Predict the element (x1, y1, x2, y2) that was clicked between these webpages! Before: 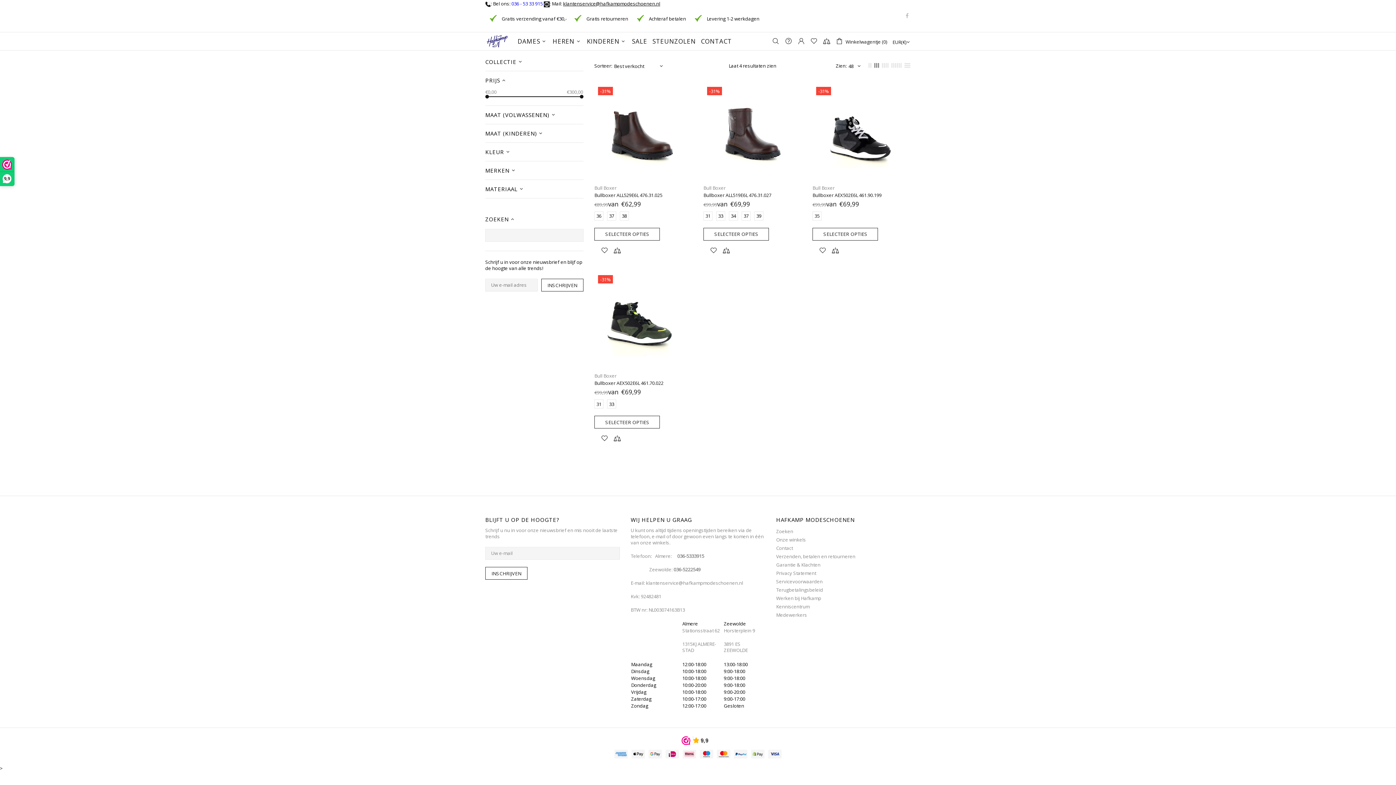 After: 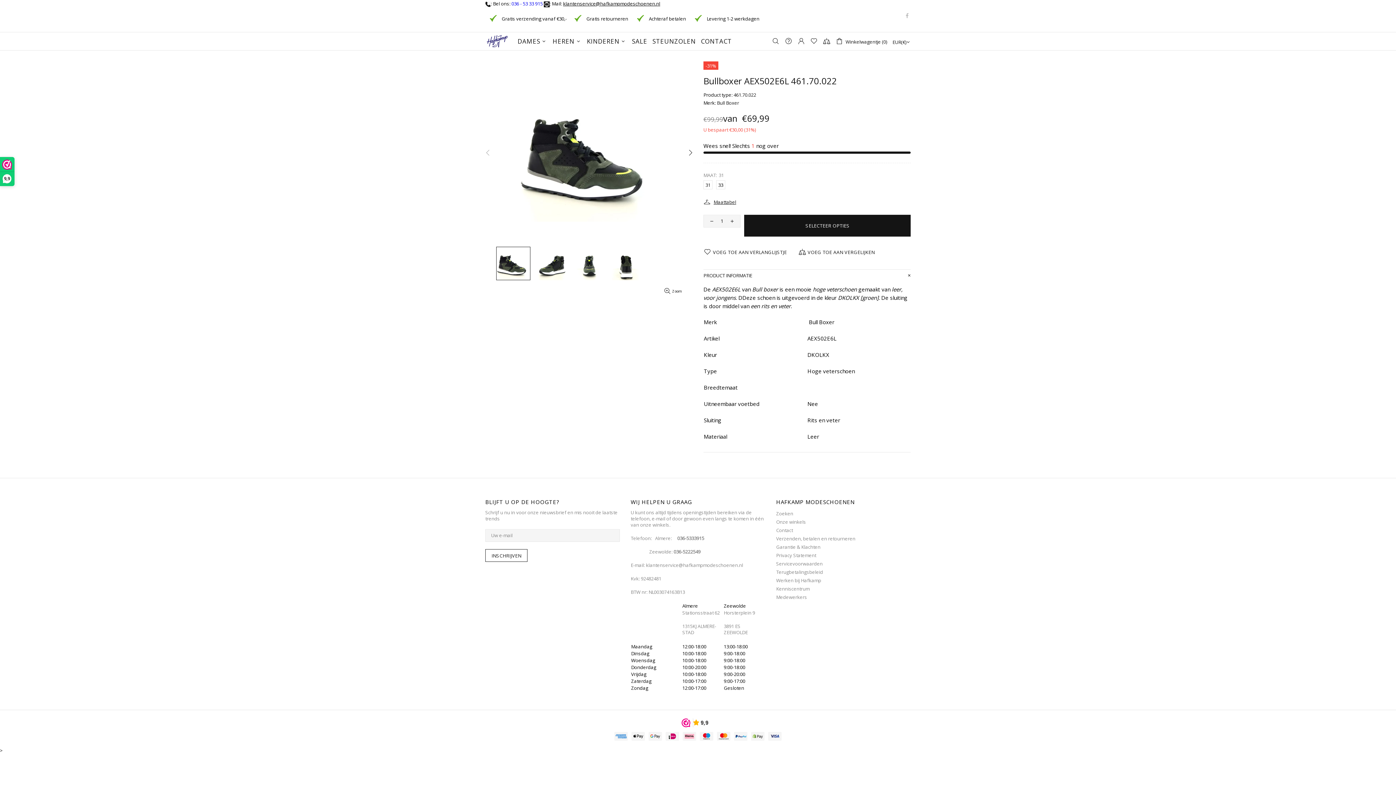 Action: bbox: (594, 380, 663, 386) label: Bullboxer AEX502E6L 461.70.022